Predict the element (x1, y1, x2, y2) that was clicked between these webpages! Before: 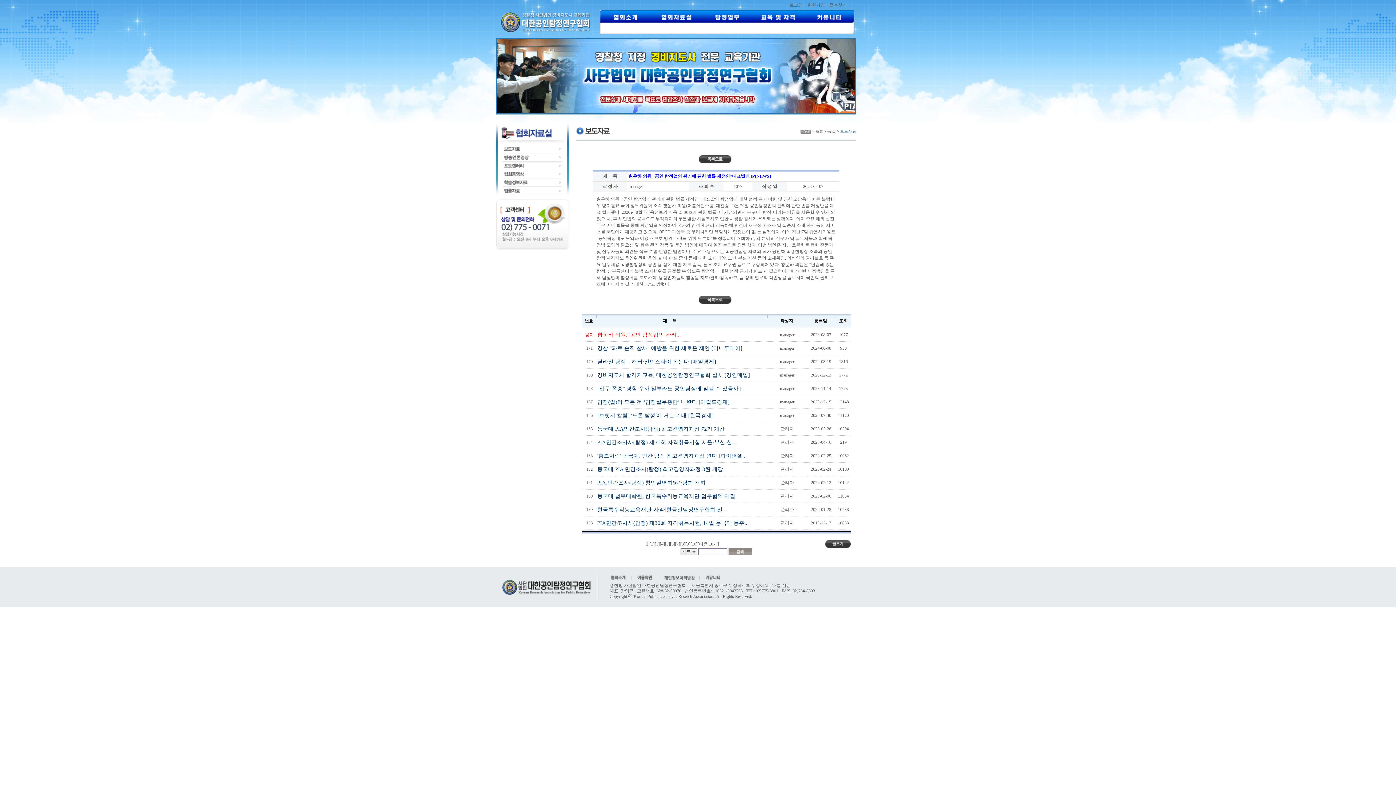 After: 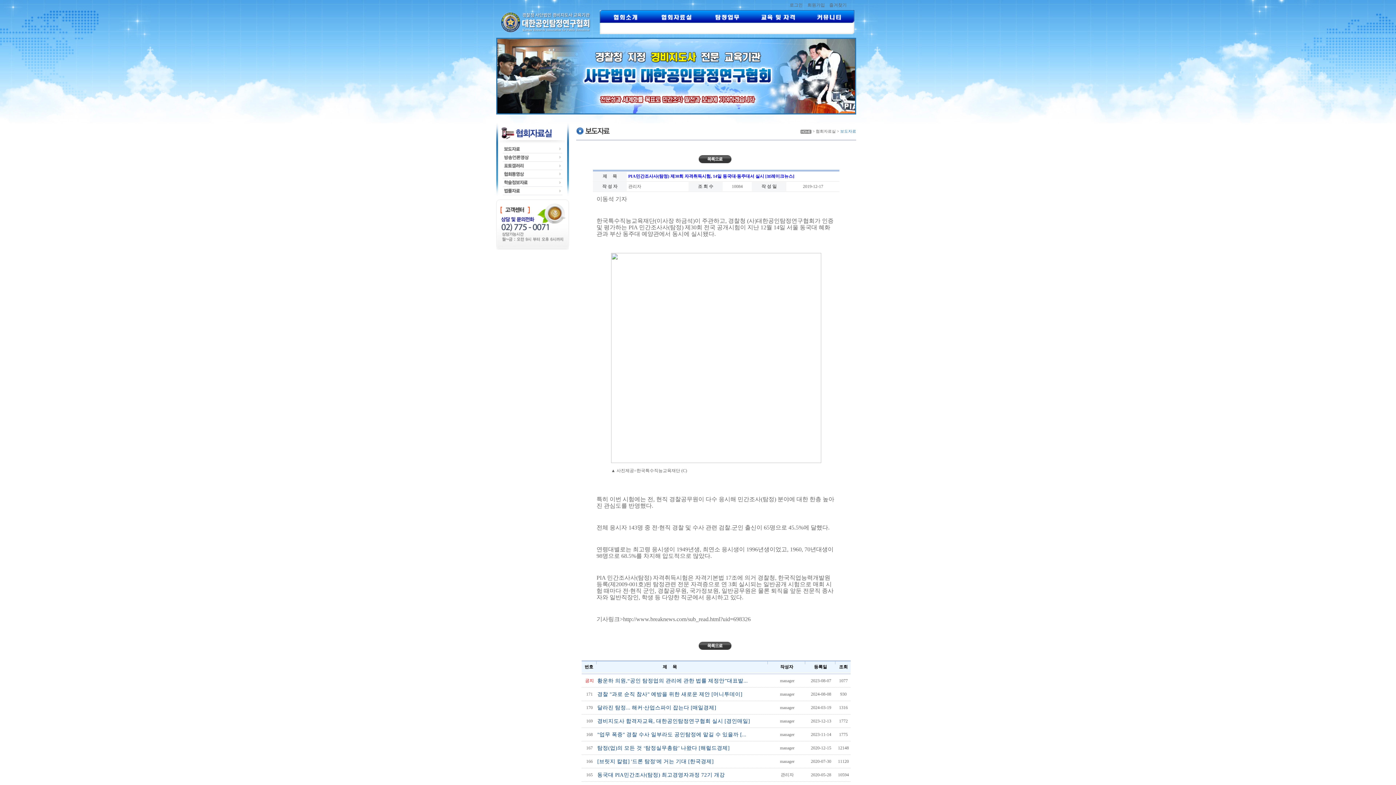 Action: bbox: (597, 520, 749, 526) label: PIA민간조사사(탐정) 제30회 자격취득시험, 14일 동국대·동주...